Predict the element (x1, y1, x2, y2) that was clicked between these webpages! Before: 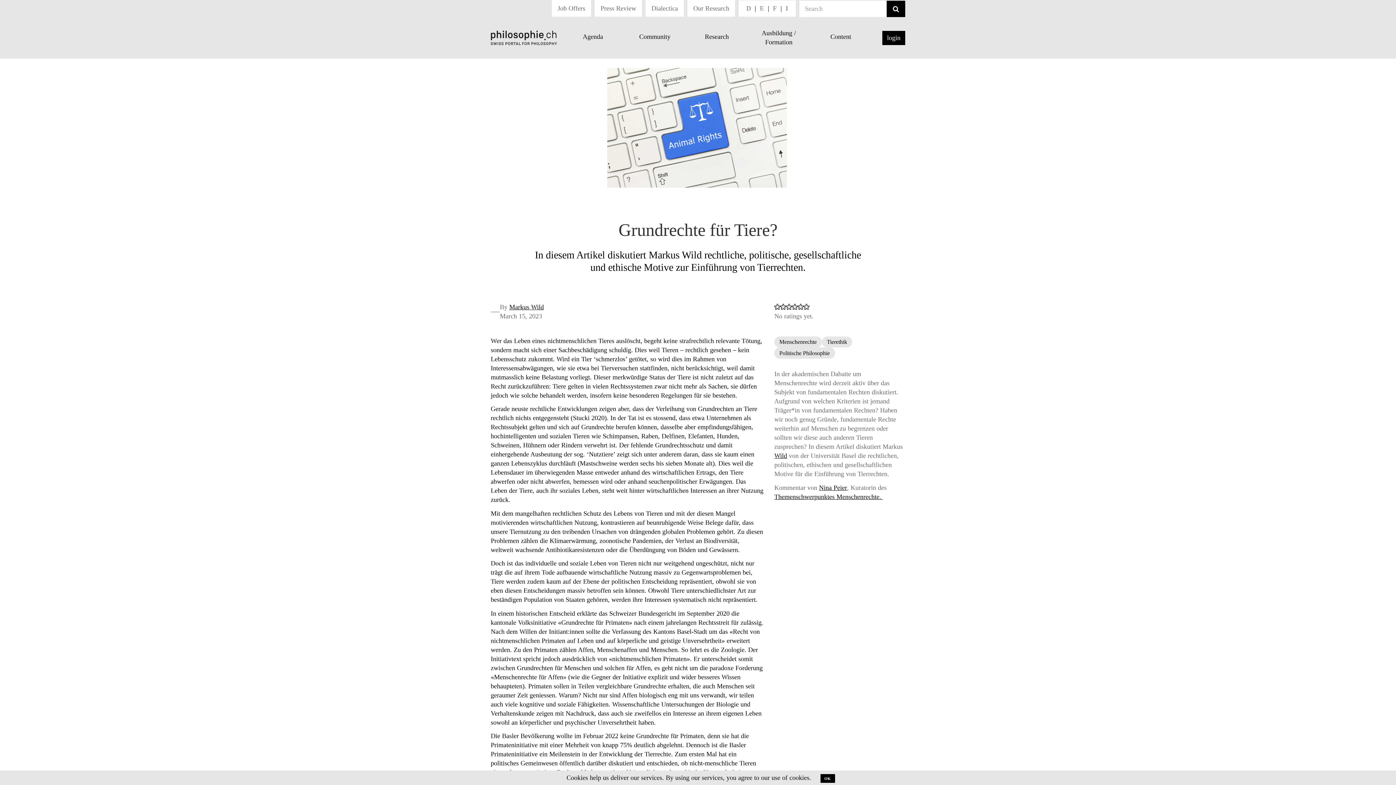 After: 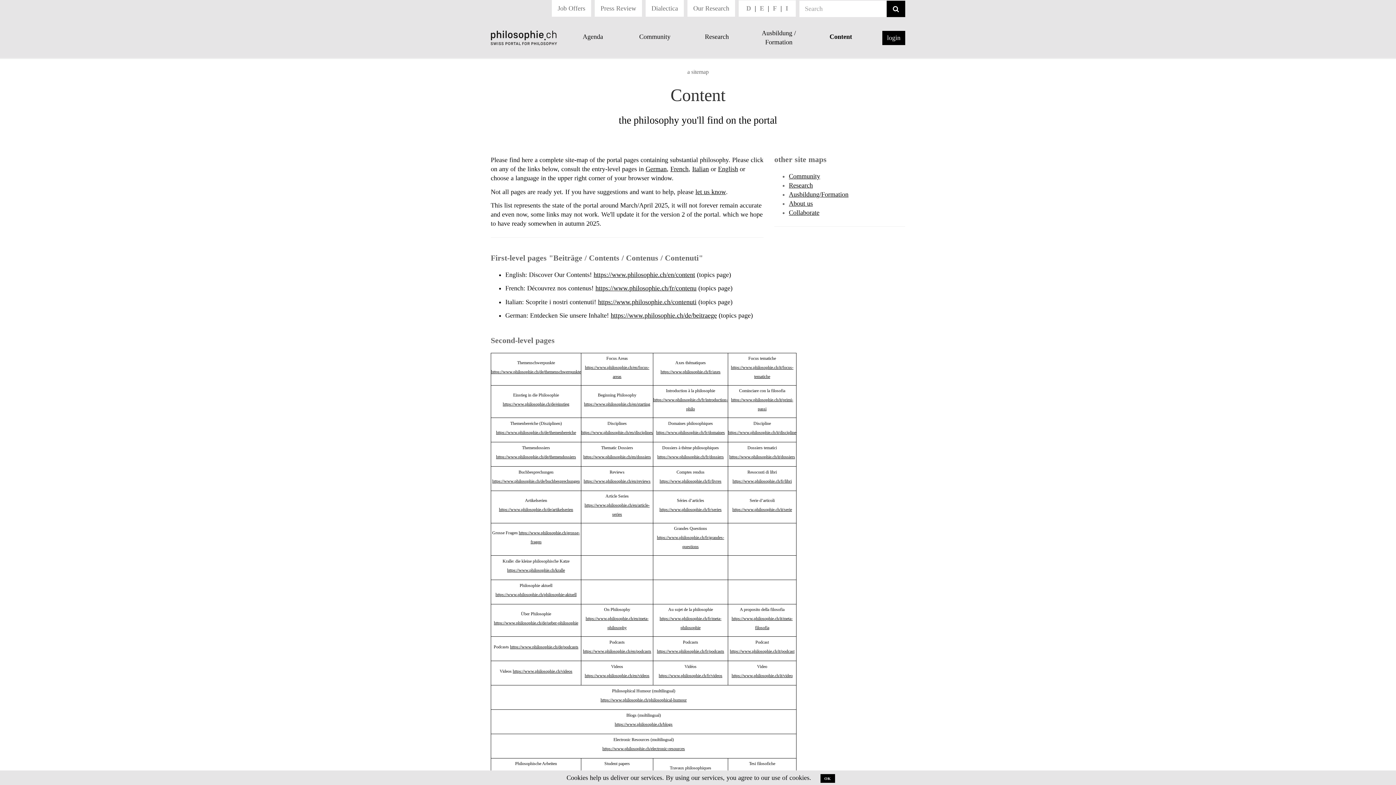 Action: label: Content bbox: (810, 28, 871, 47)